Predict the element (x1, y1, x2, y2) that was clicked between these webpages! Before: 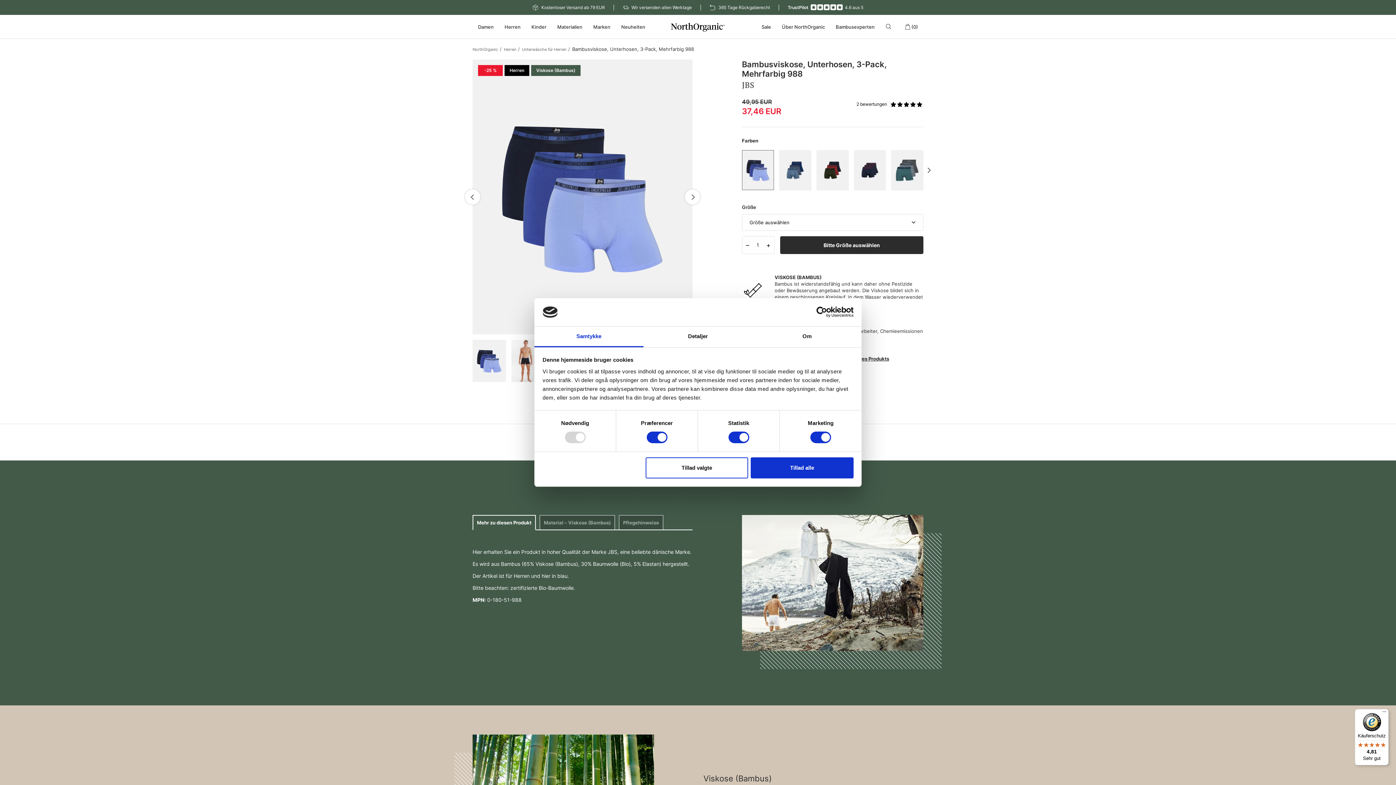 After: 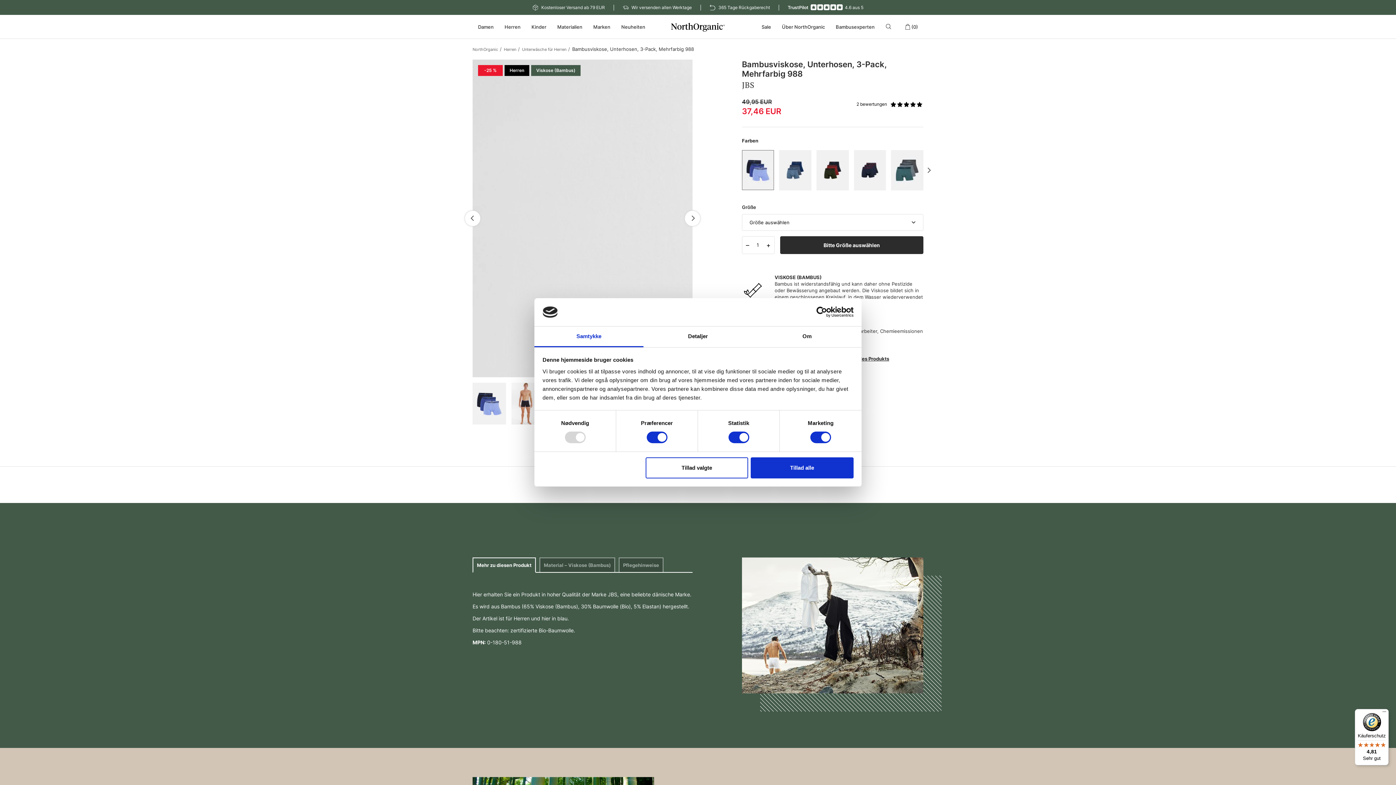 Action: label: Previous bbox: (464, 189, 480, 205)